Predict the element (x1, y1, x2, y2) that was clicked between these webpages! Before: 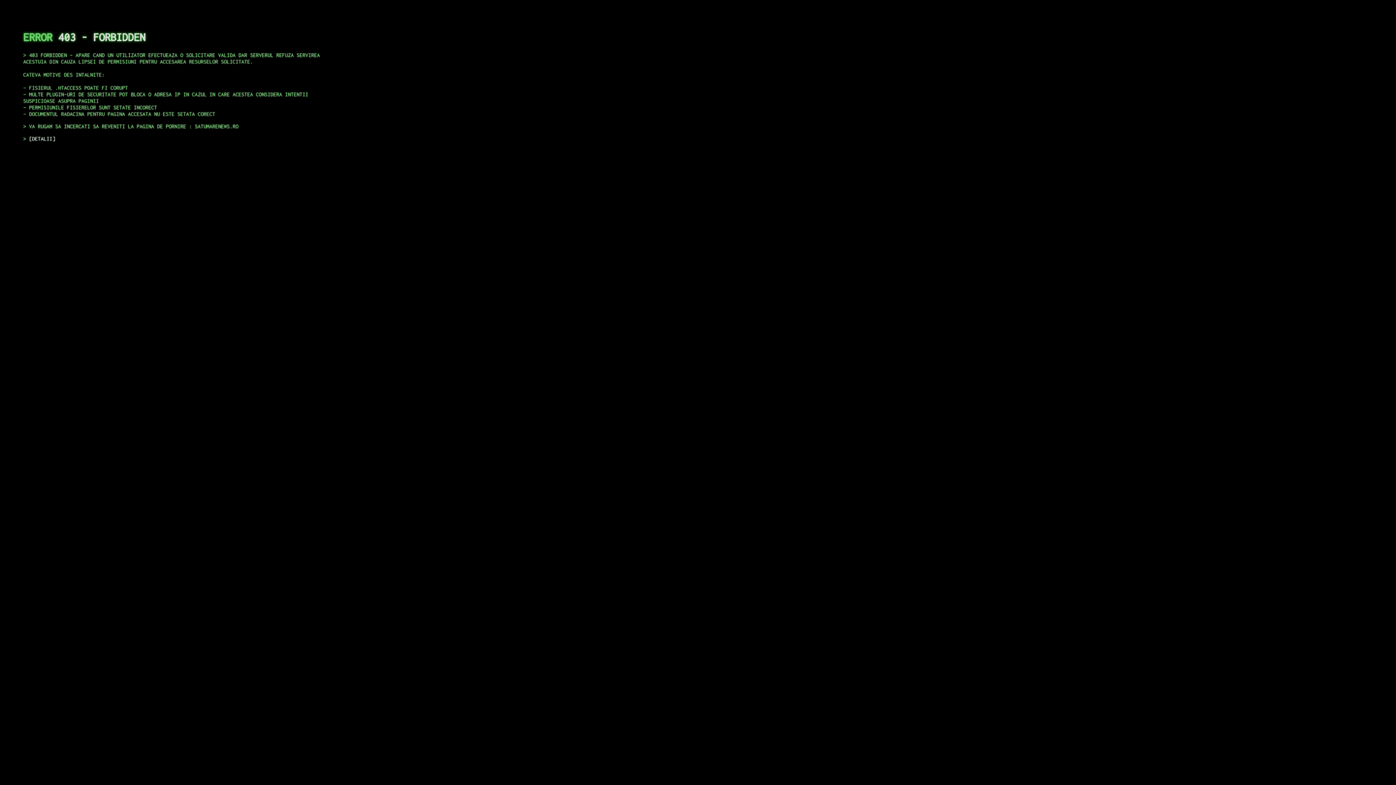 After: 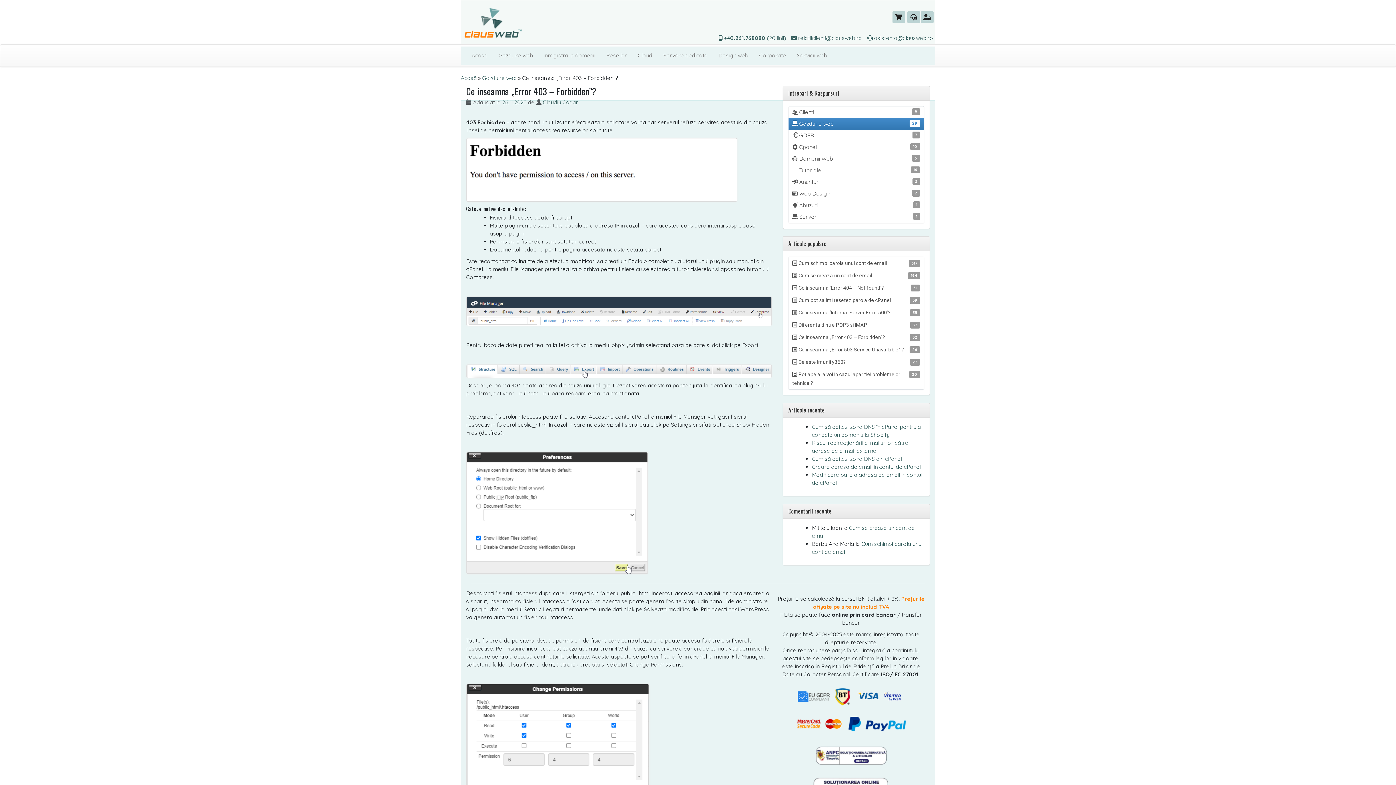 Action: bbox: (29, 135, 55, 141) label: DETALII